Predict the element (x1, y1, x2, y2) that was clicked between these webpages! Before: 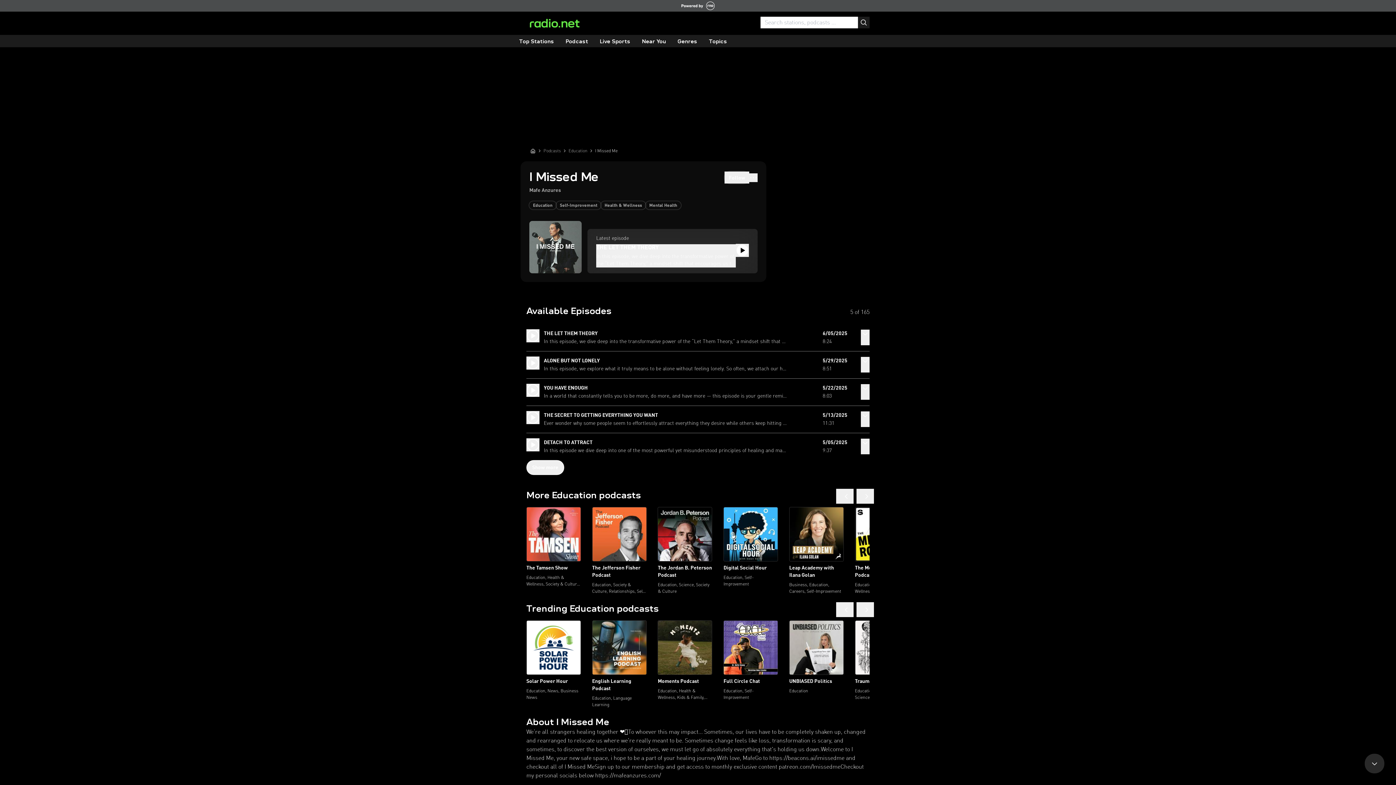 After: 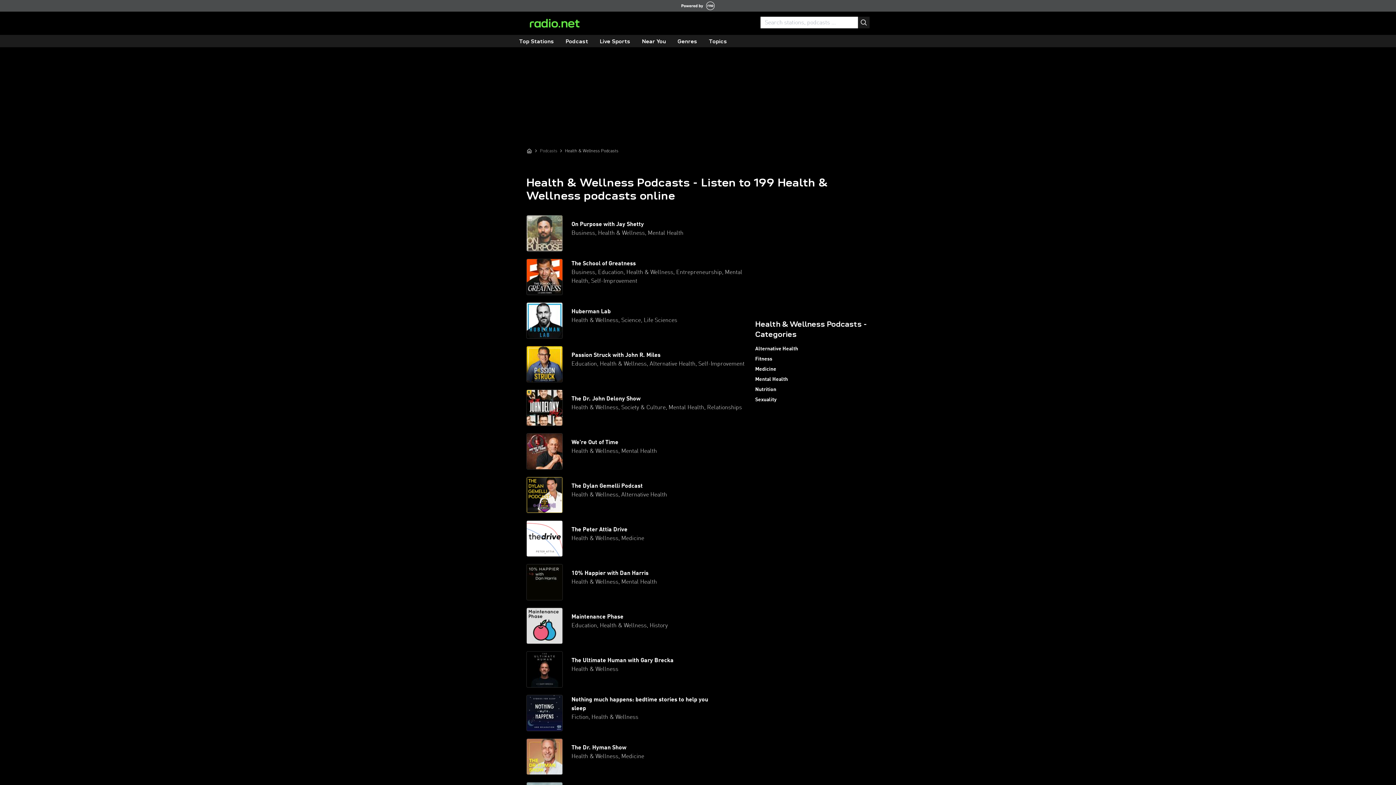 Action: label: Health & Wellness bbox: (601, 201, 645, 209)